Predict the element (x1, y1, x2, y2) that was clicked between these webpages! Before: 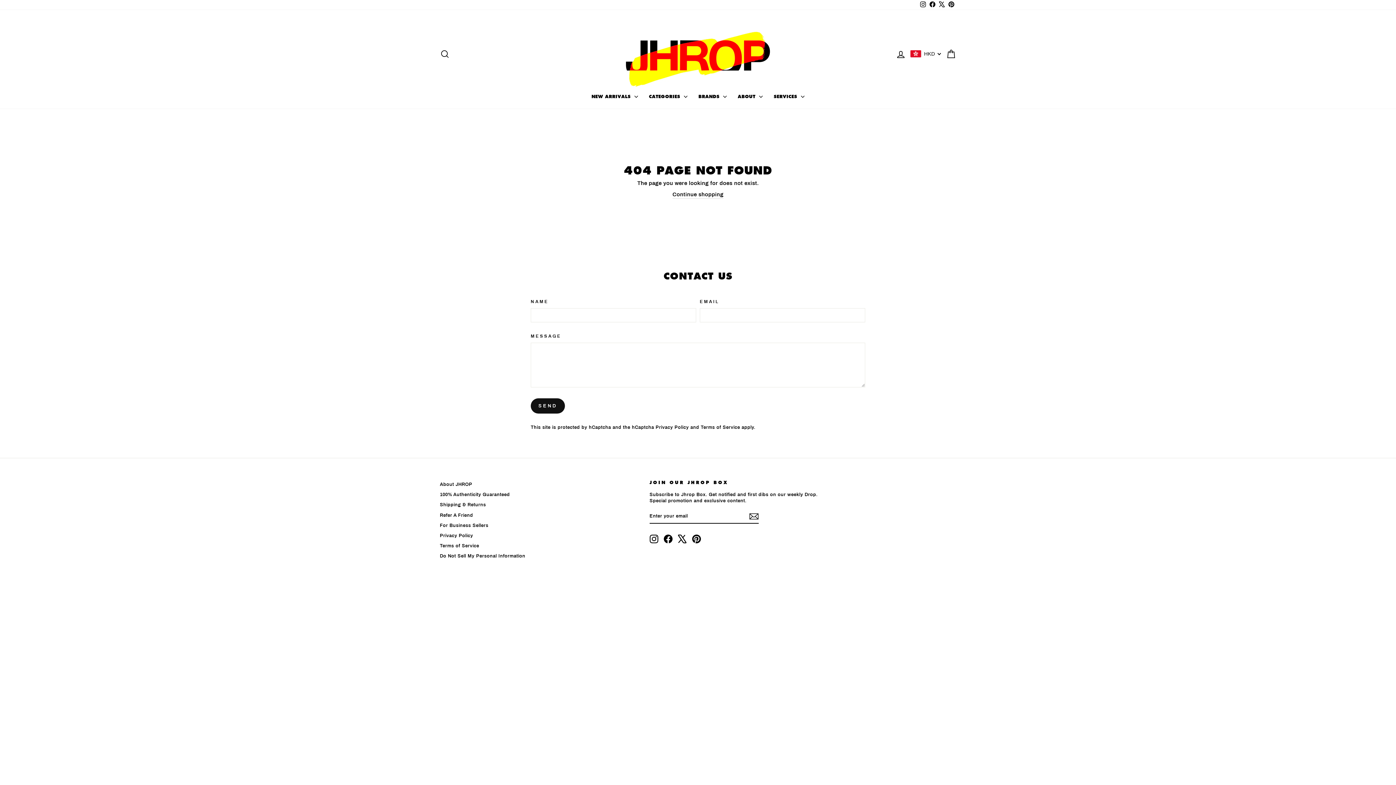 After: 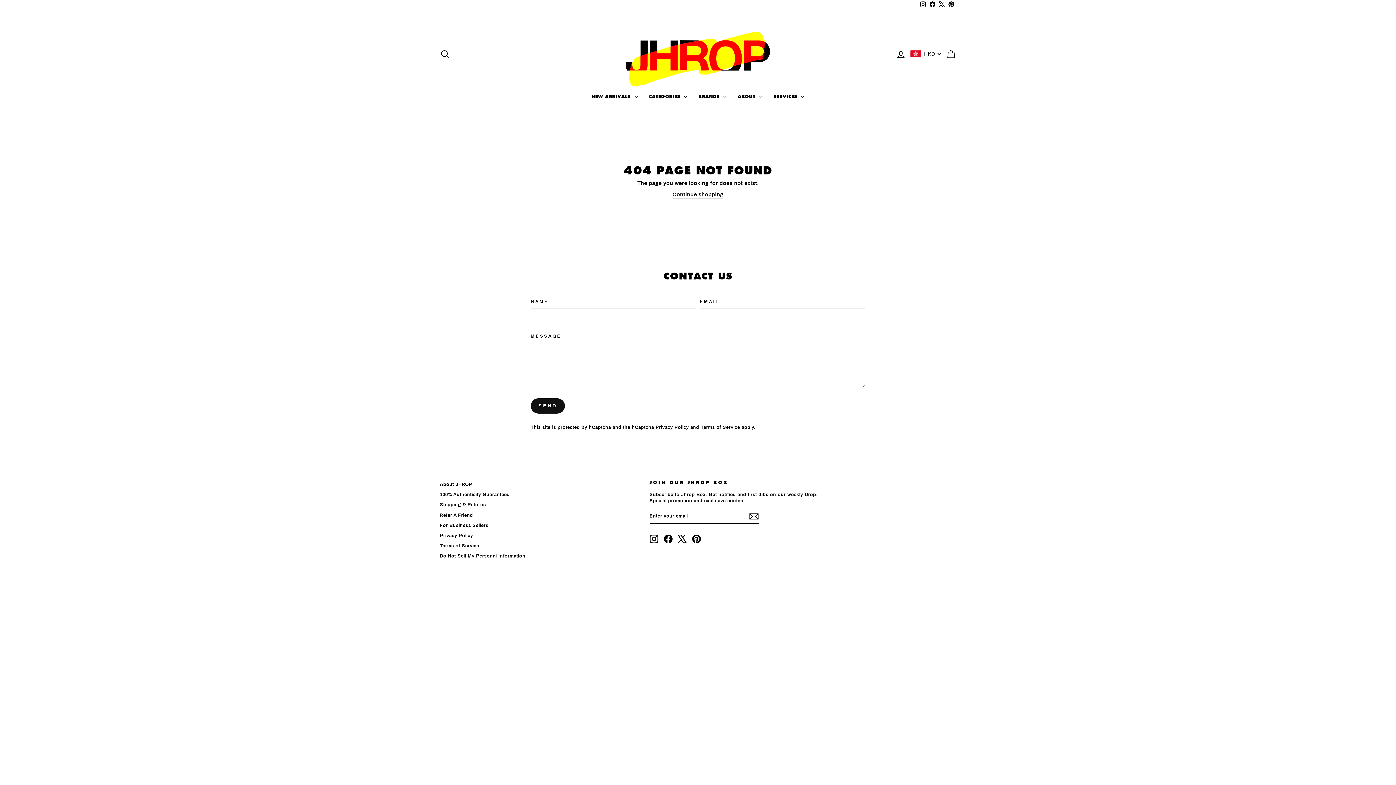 Action: bbox: (937, 0, 946, 9) label: X